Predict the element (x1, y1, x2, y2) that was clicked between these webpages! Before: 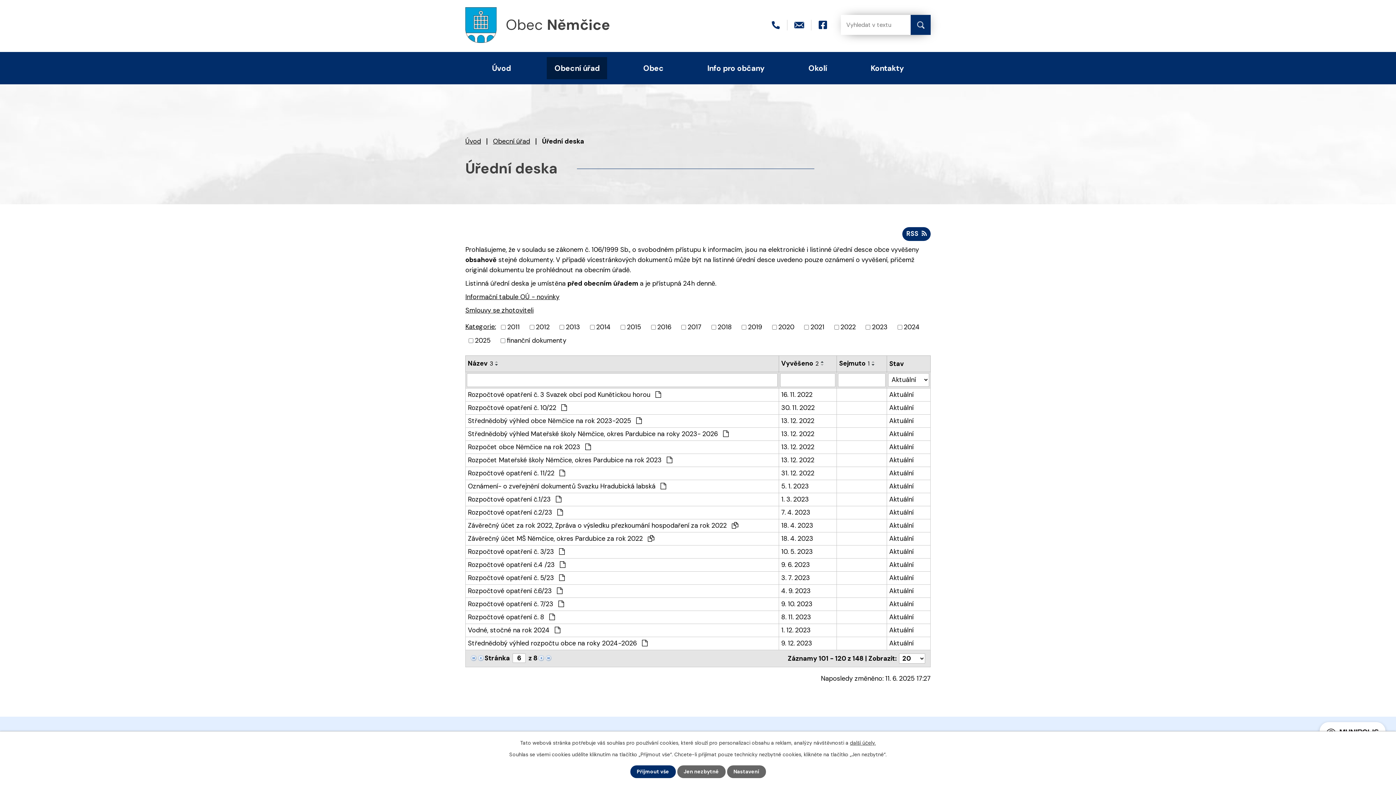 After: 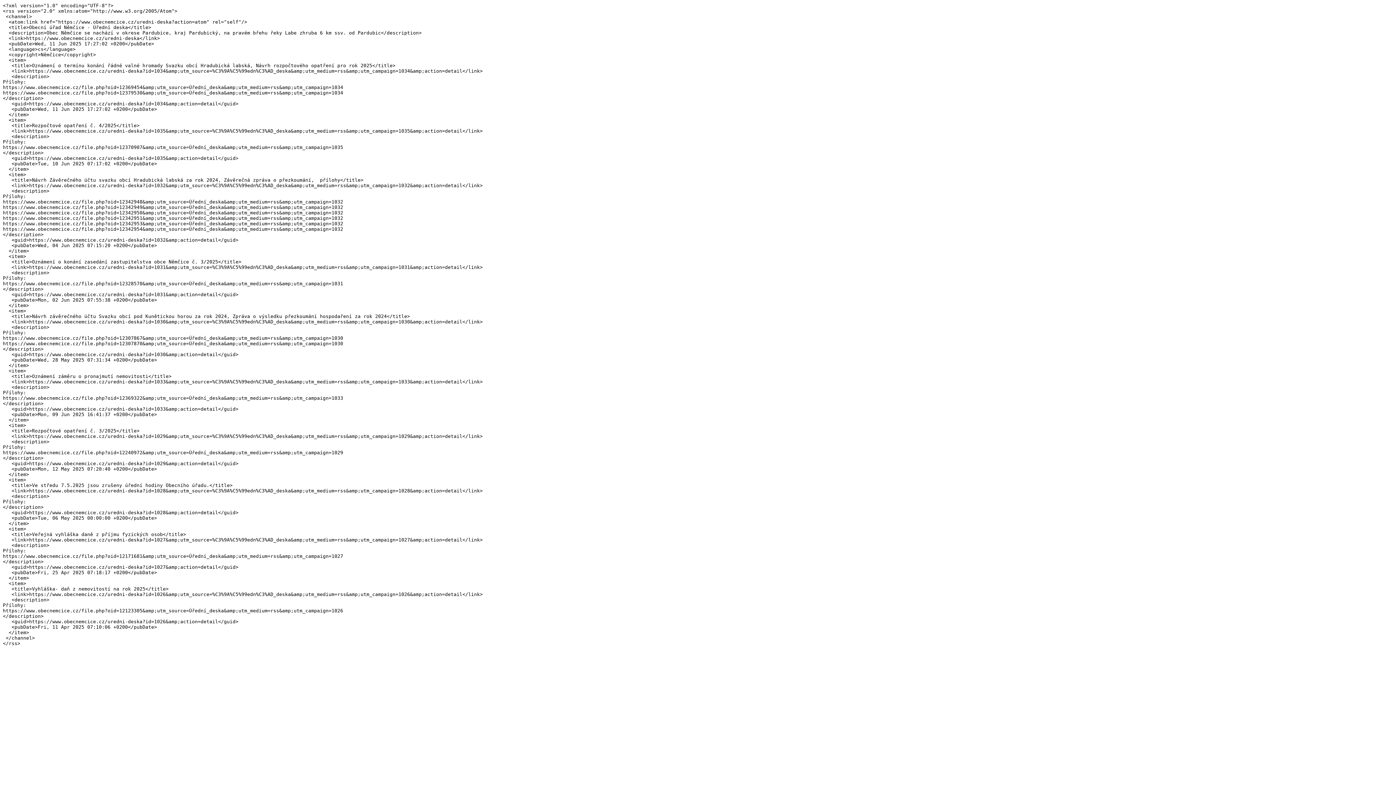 Action: label: RSS bbox: (902, 227, 930, 241)